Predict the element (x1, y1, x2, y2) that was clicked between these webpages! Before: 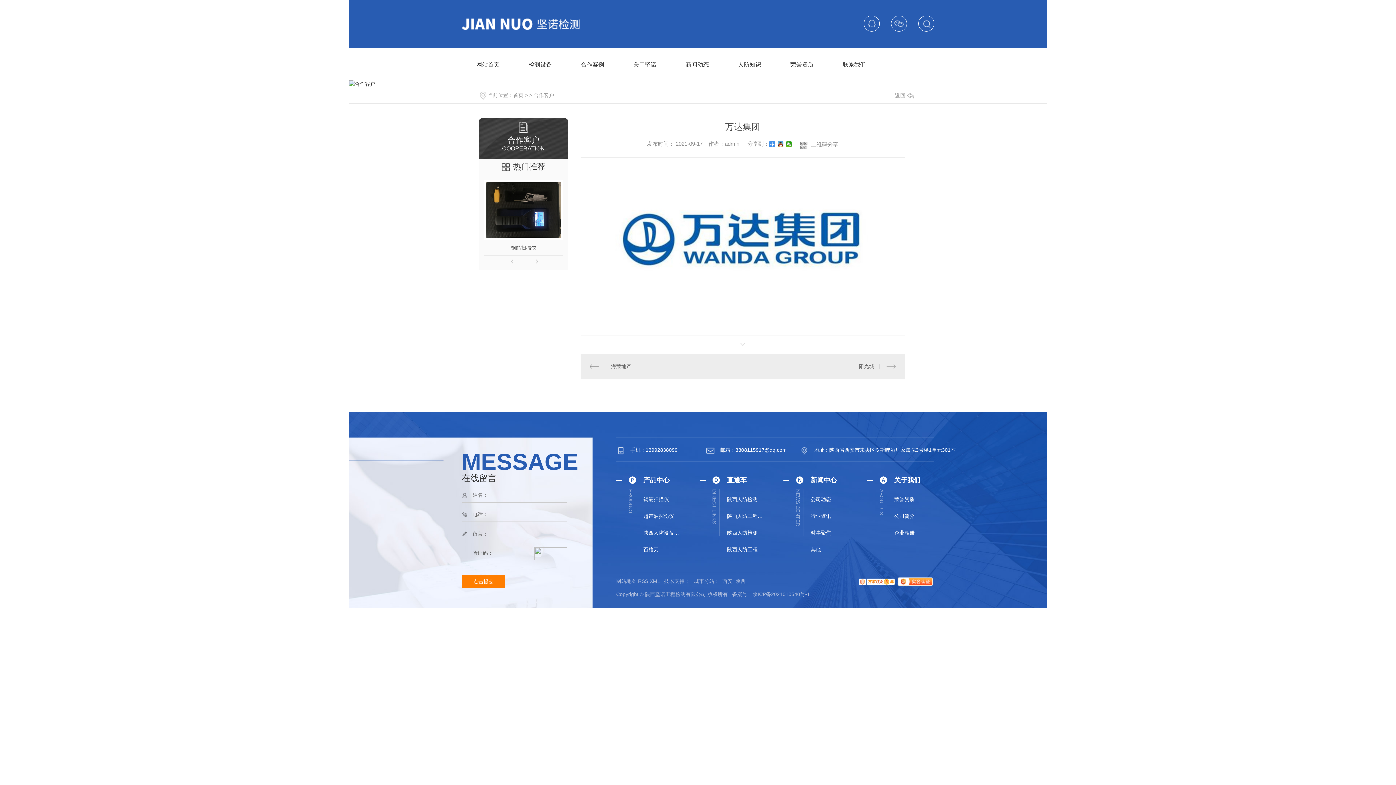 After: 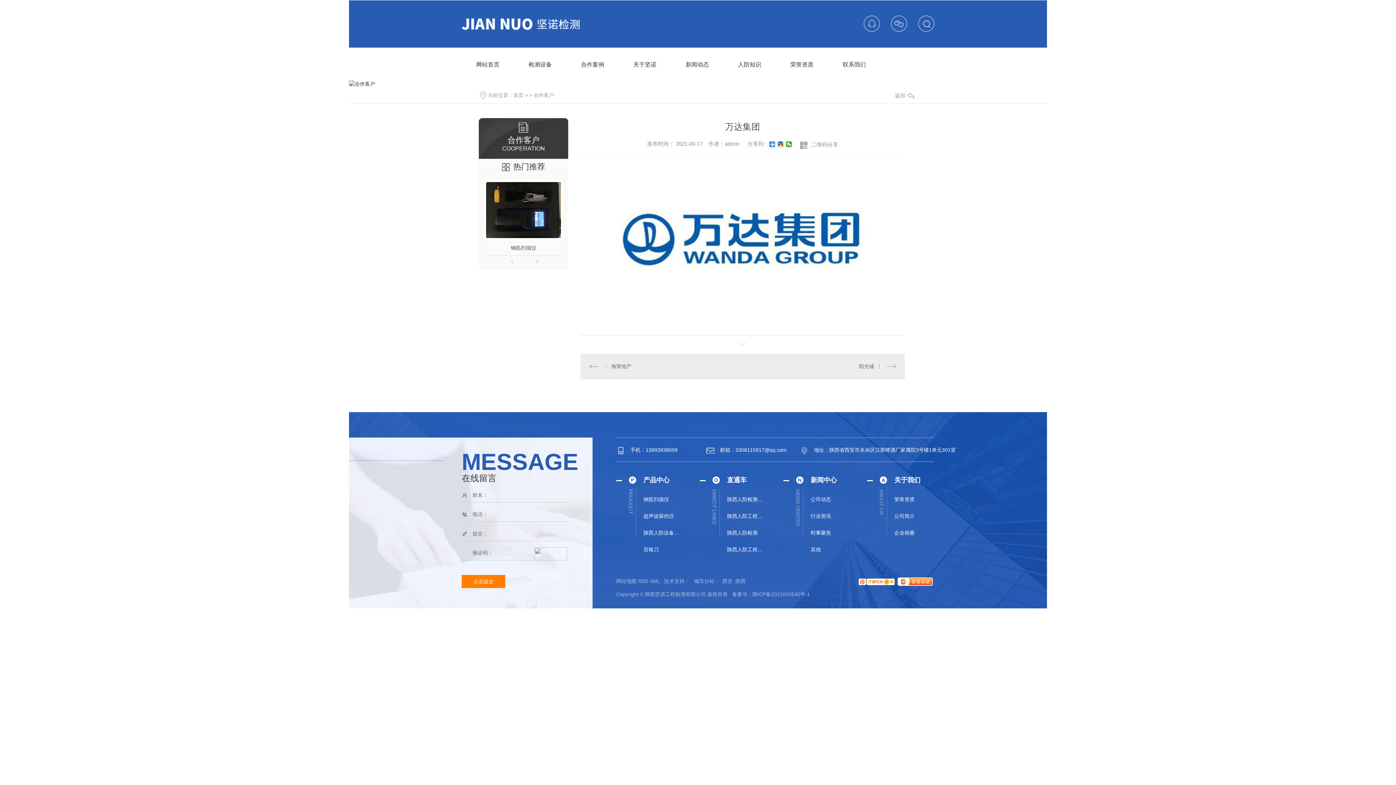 Action: label: 点击提交 bbox: (461, 575, 505, 588)